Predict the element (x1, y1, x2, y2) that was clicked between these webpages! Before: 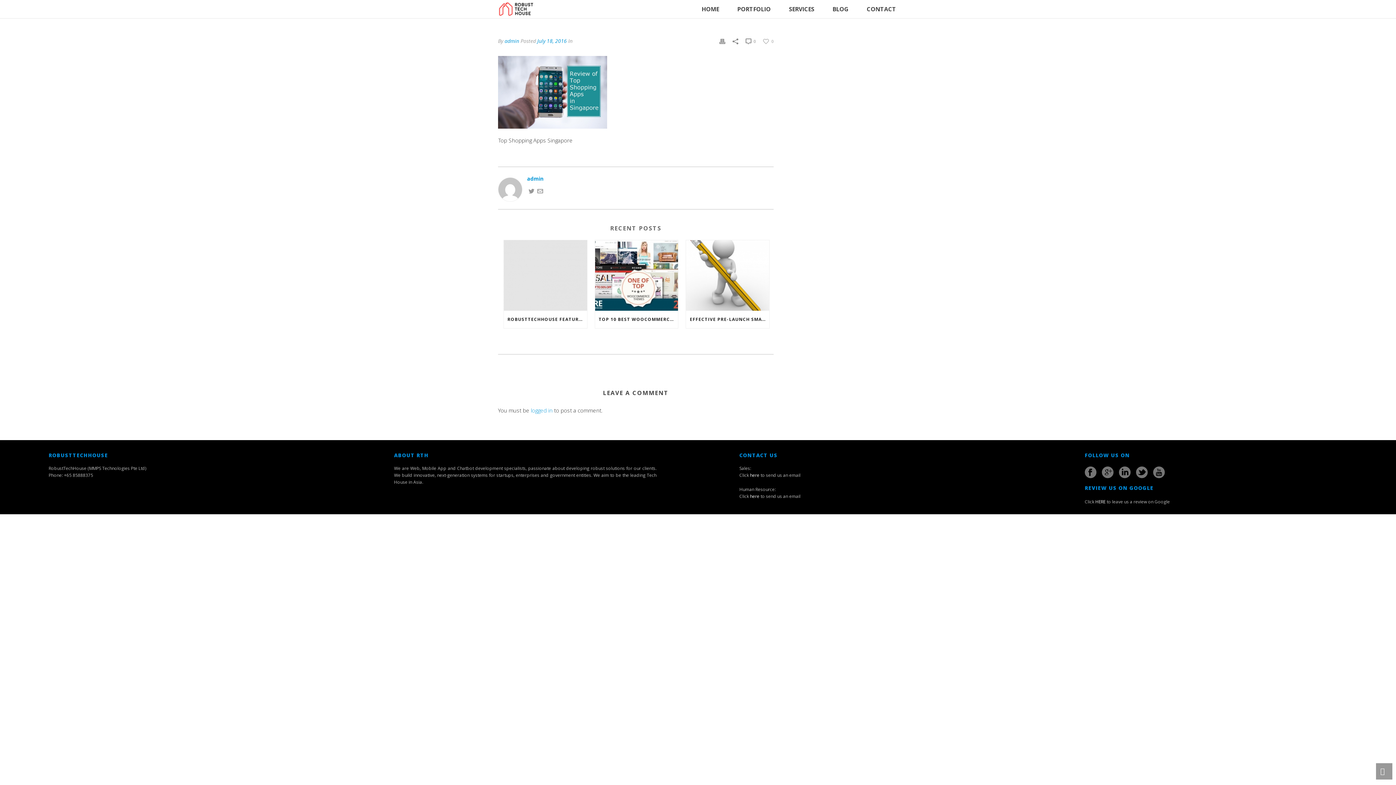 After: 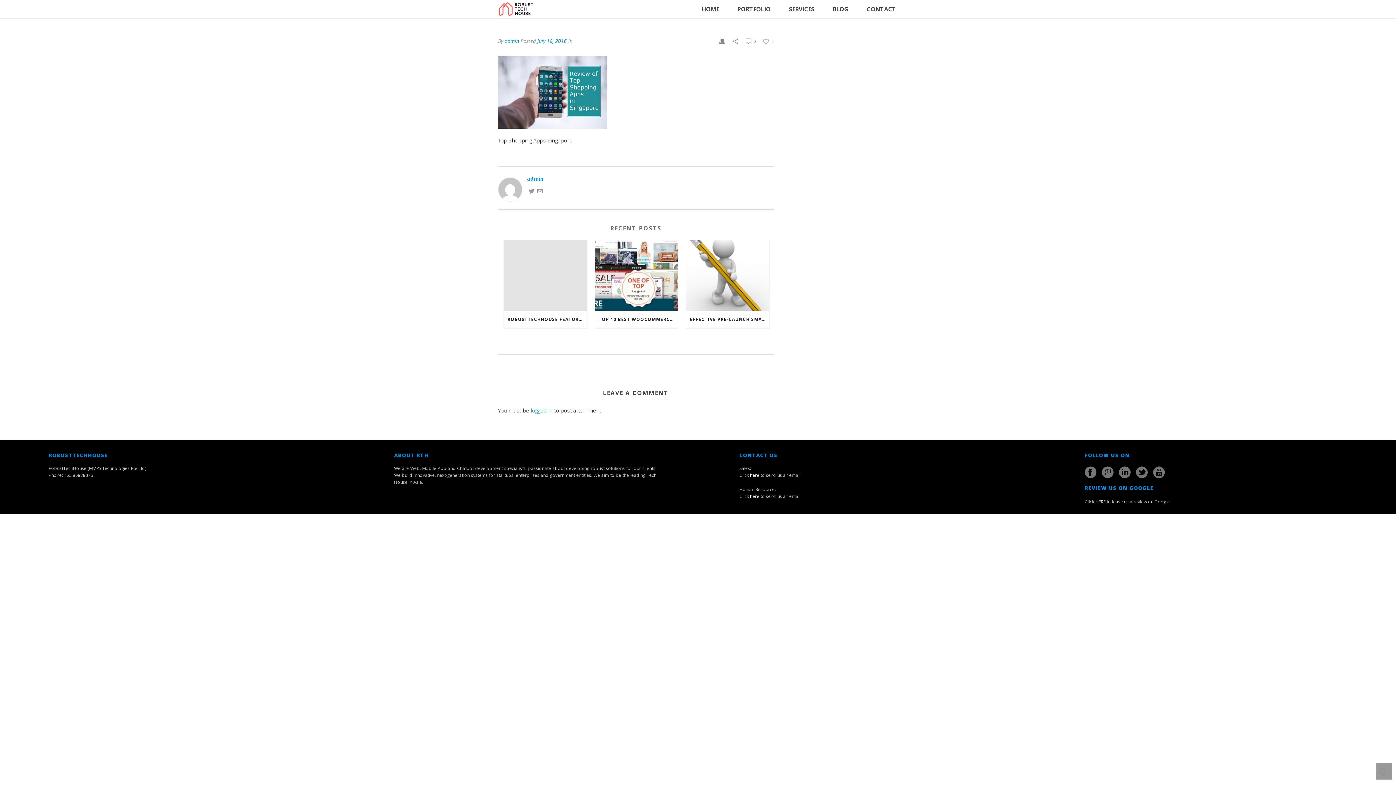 Action: label: admin bbox: (527, 174, 773, 182)